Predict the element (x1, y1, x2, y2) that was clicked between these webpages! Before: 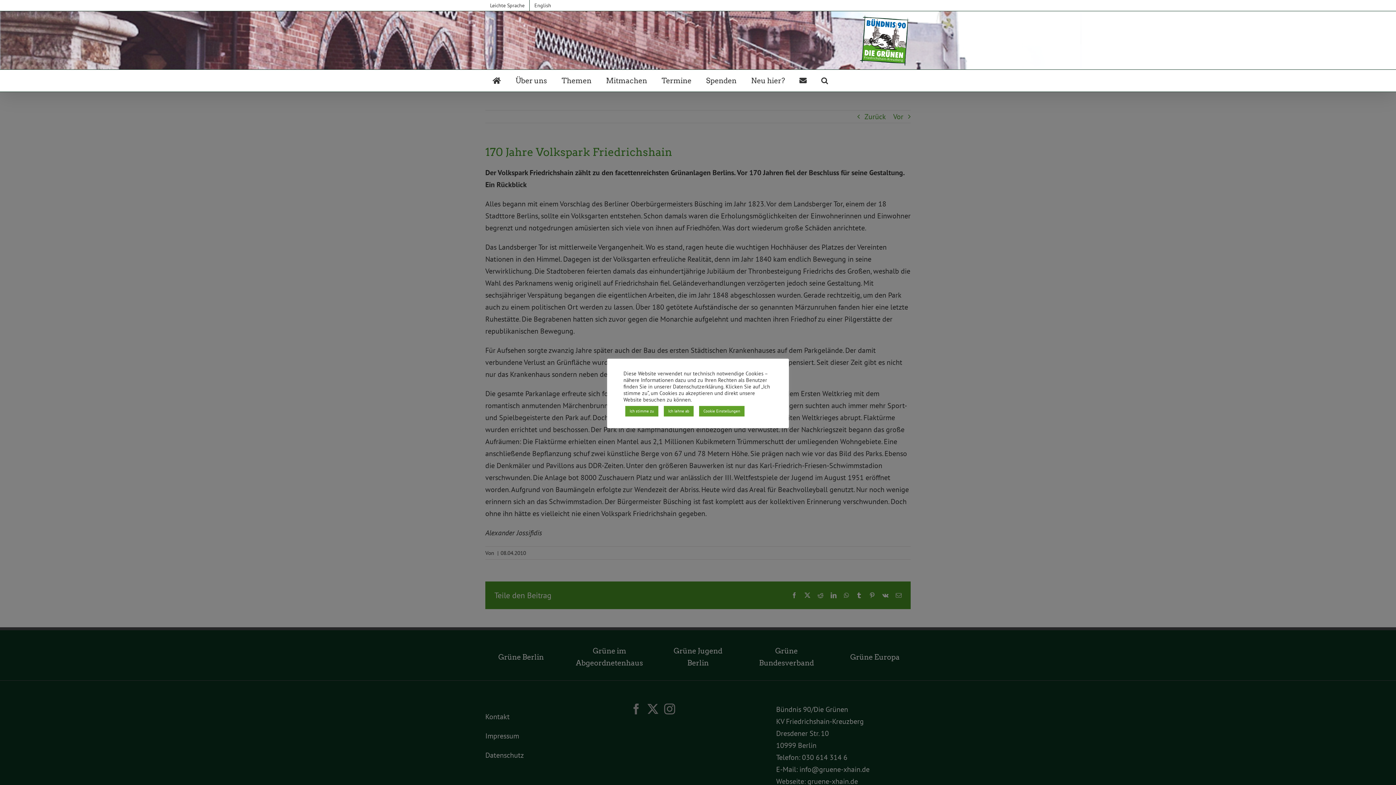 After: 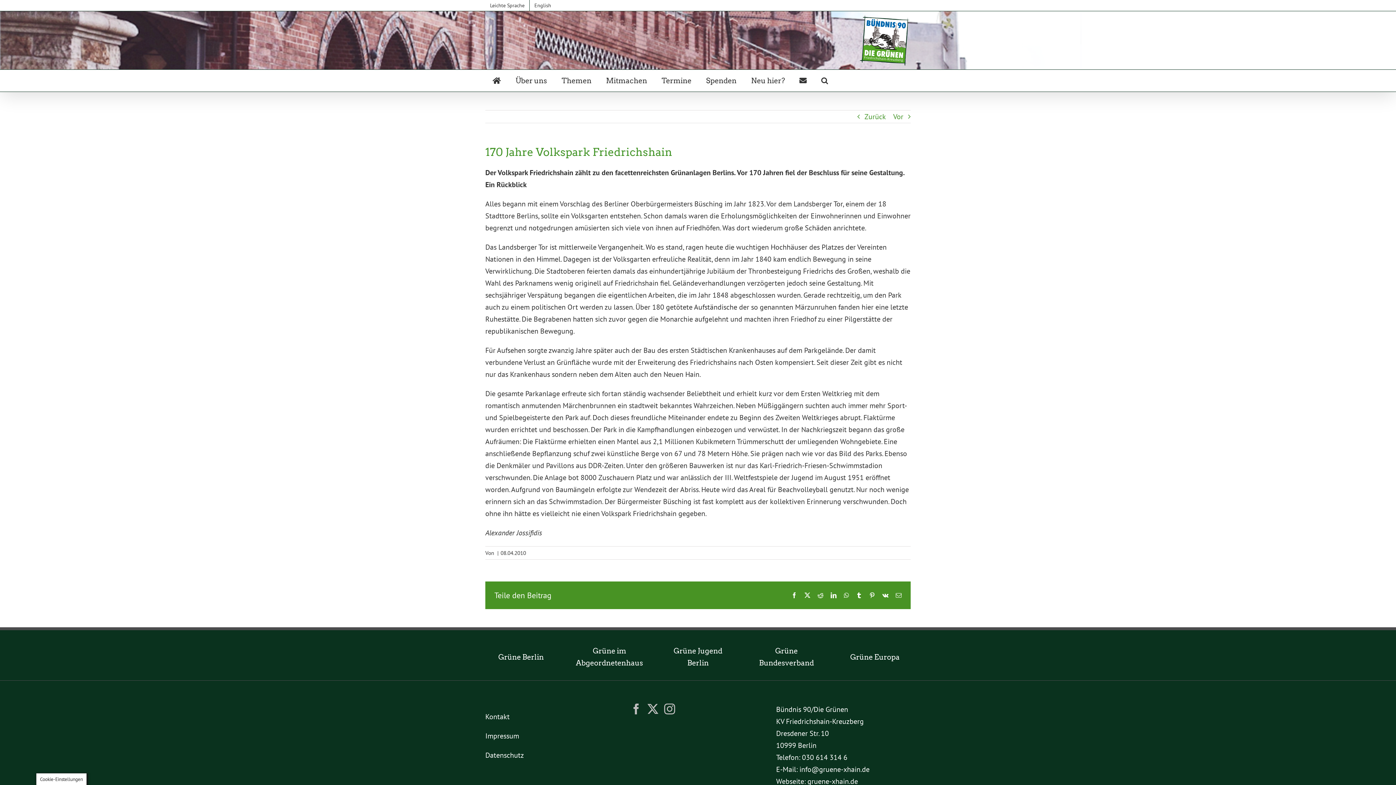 Action: bbox: (664, 406, 693, 416) label: Ich lehne ab